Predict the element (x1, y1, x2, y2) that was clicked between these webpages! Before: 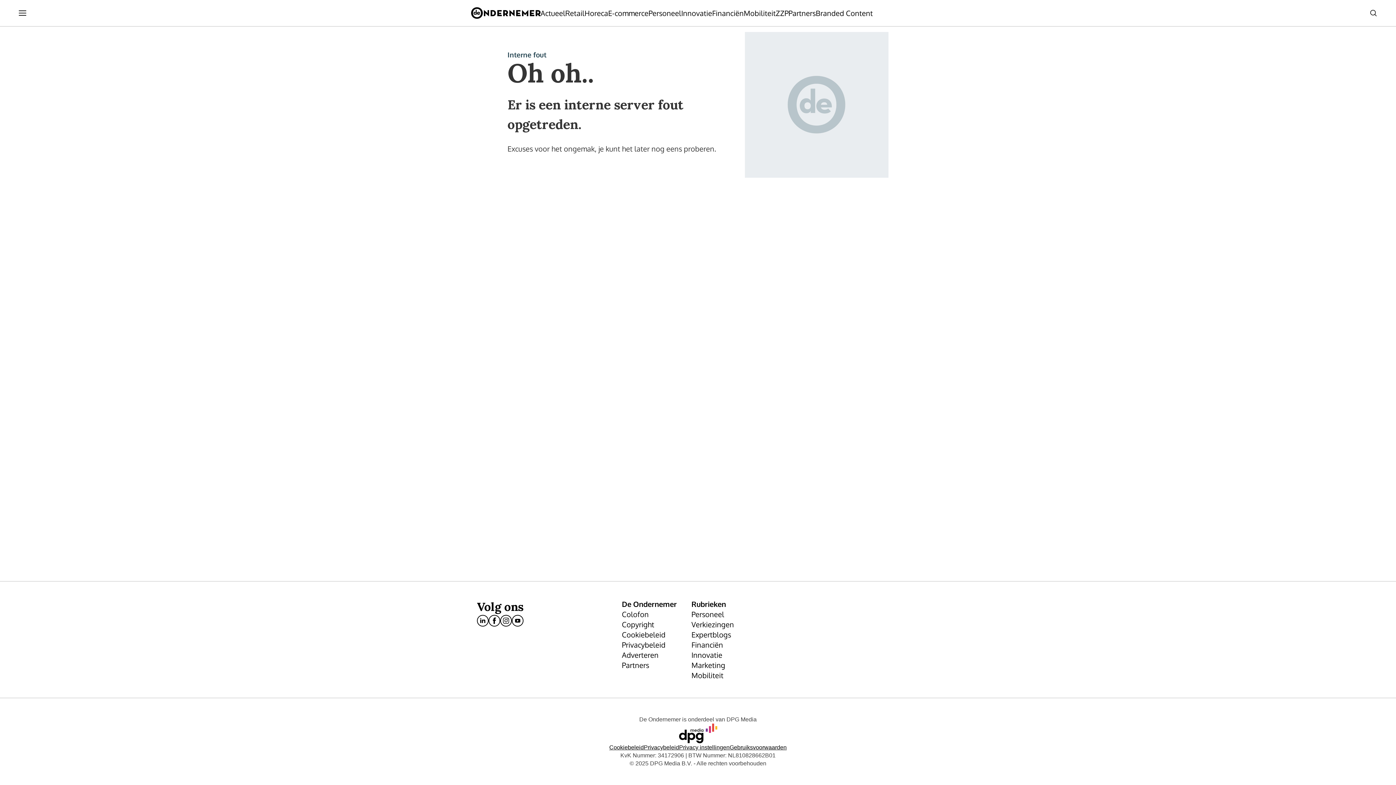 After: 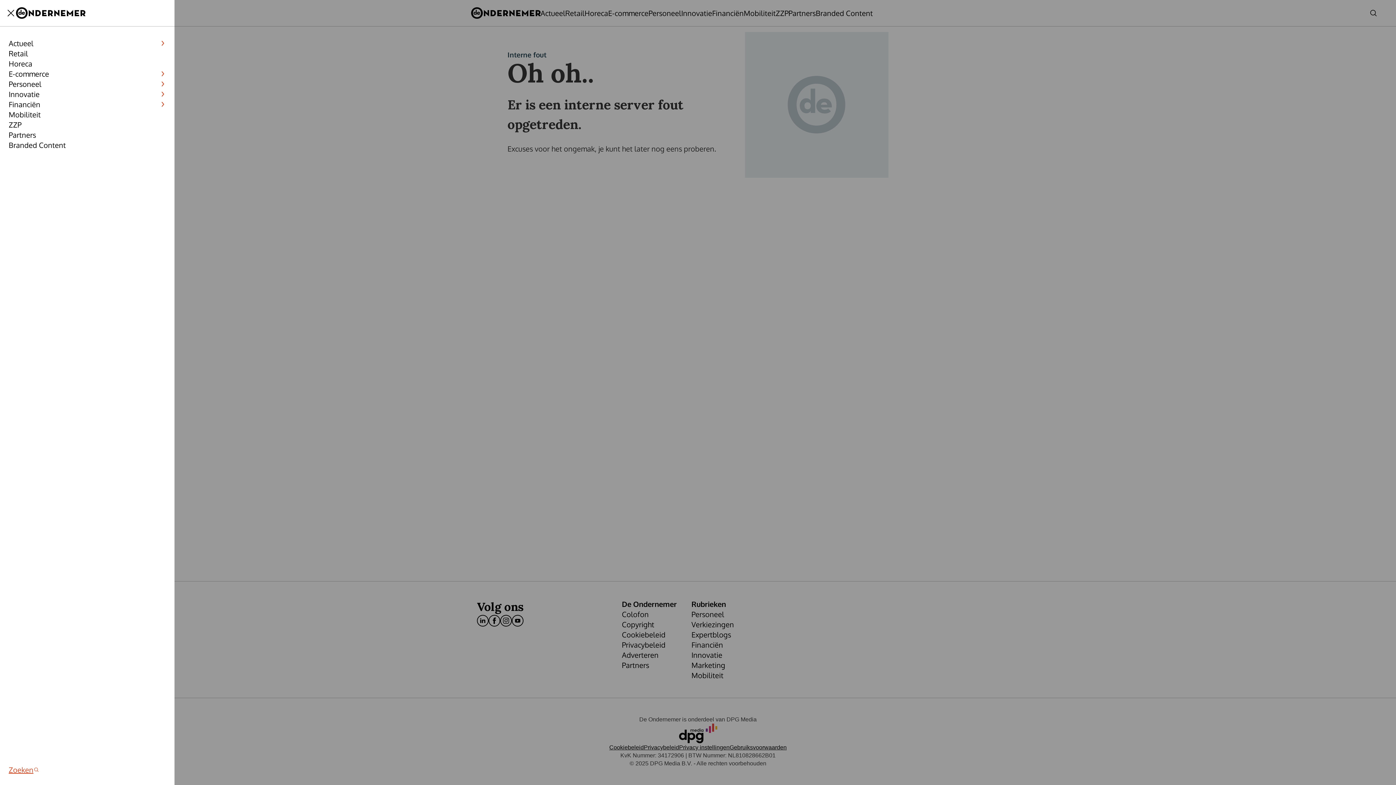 Action: label: menu bbox: (17, 8, 27, 18)